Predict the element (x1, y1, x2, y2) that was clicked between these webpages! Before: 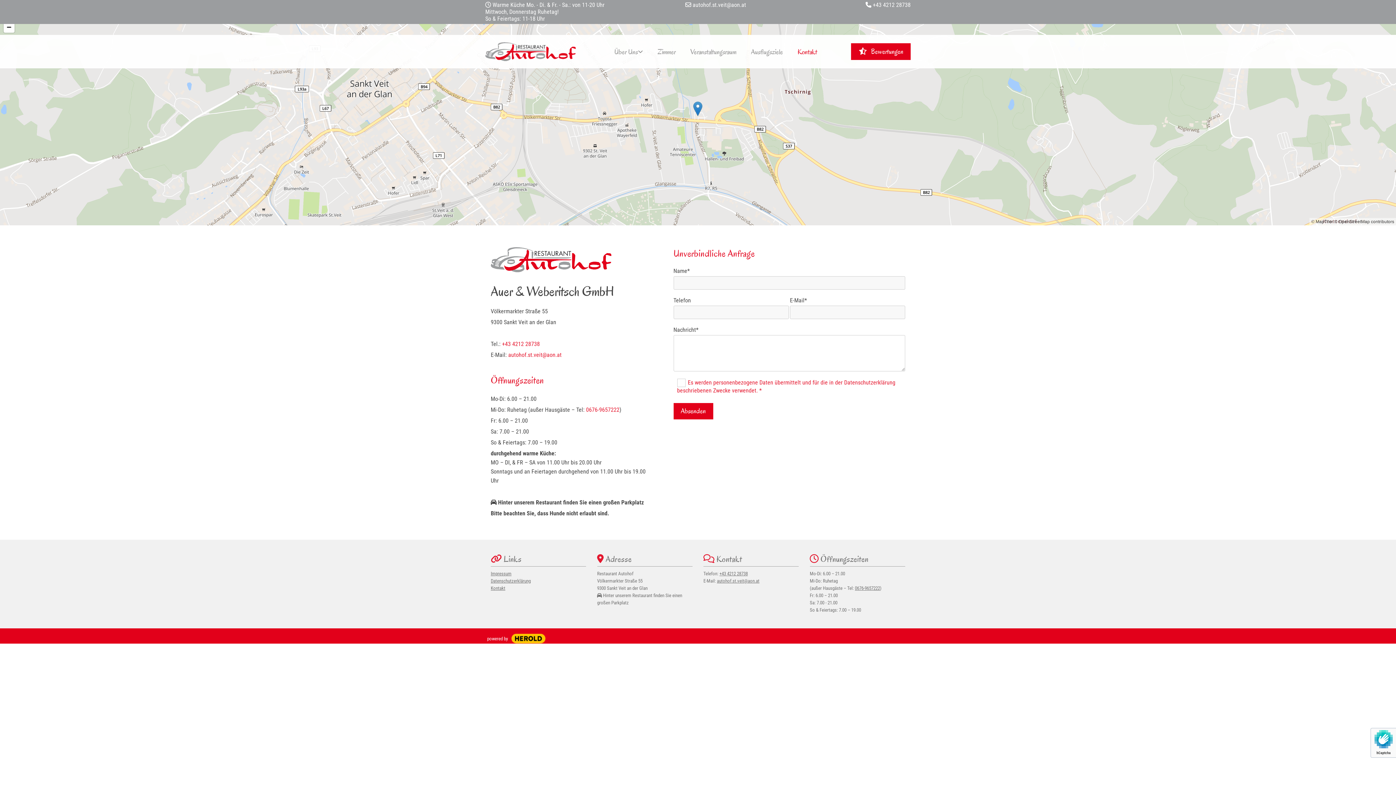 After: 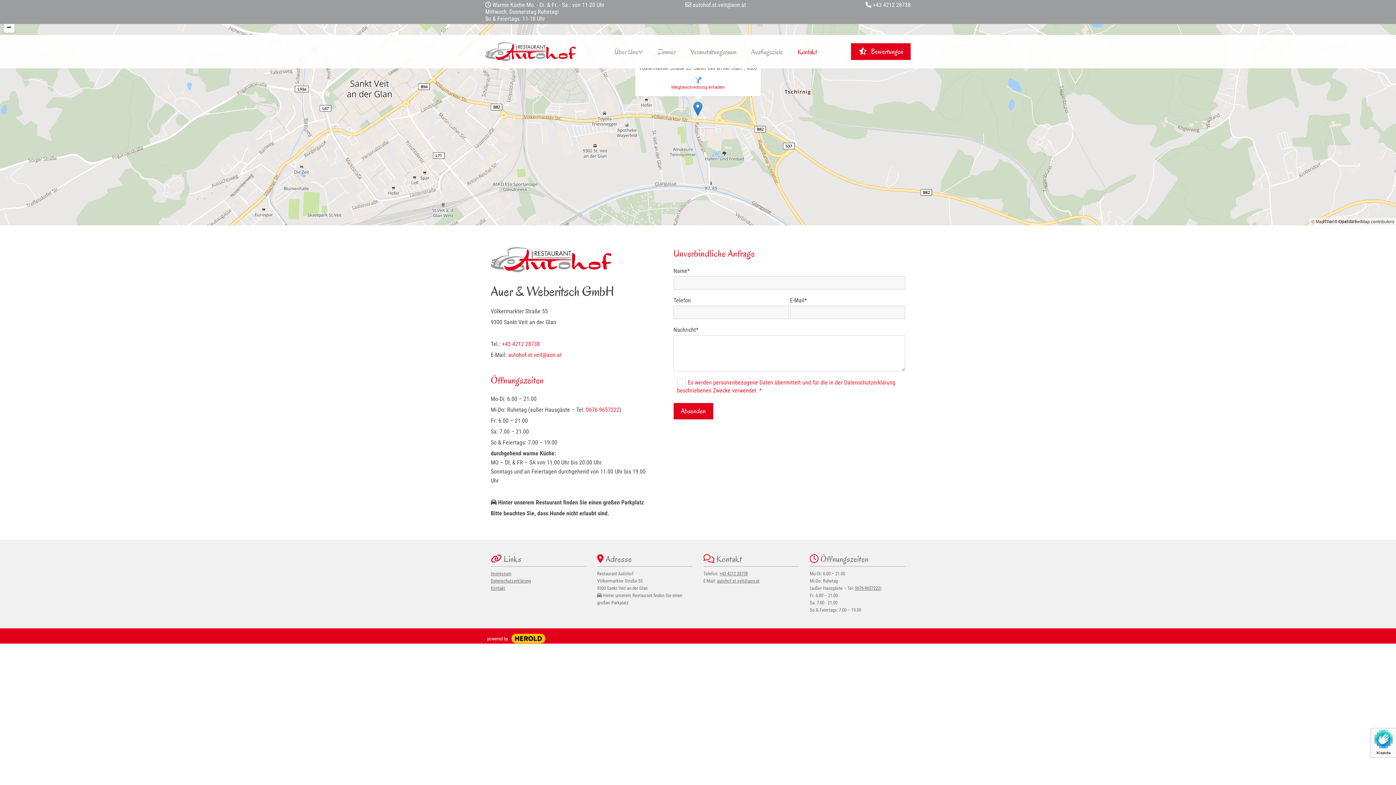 Action: bbox: (693, 101, 702, 116)